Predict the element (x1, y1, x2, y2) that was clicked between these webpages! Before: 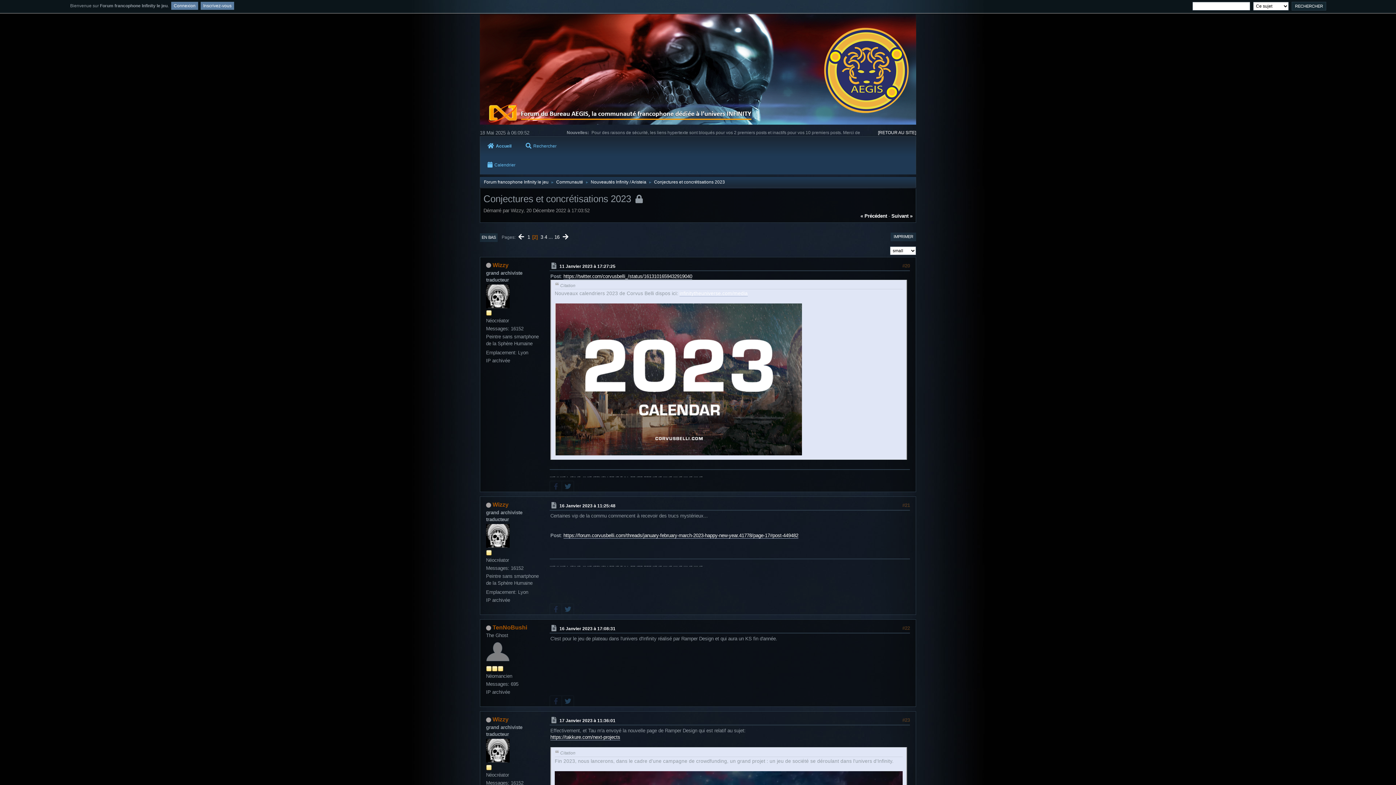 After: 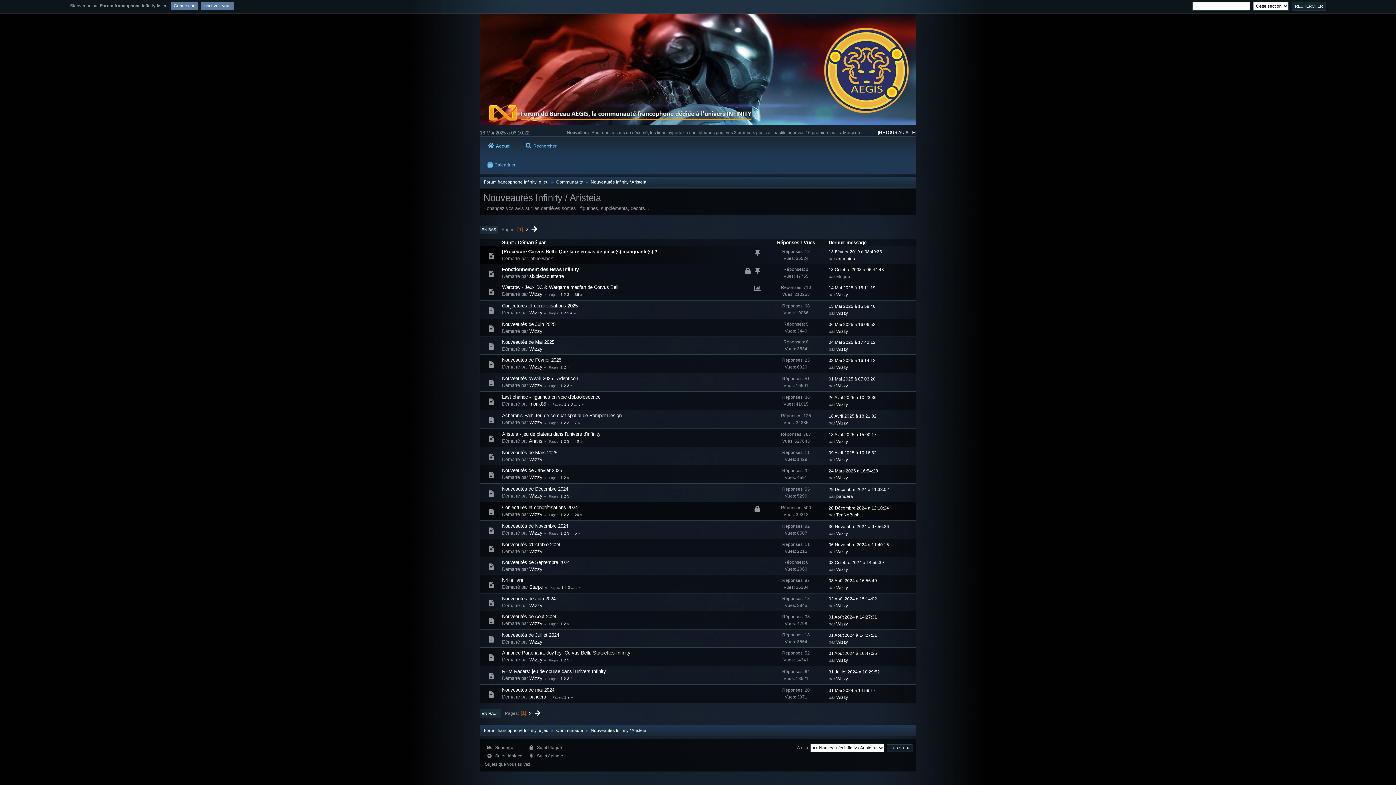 Action: bbox: (590, 175, 646, 186) label: Nouveautés Infinity / Aristeia